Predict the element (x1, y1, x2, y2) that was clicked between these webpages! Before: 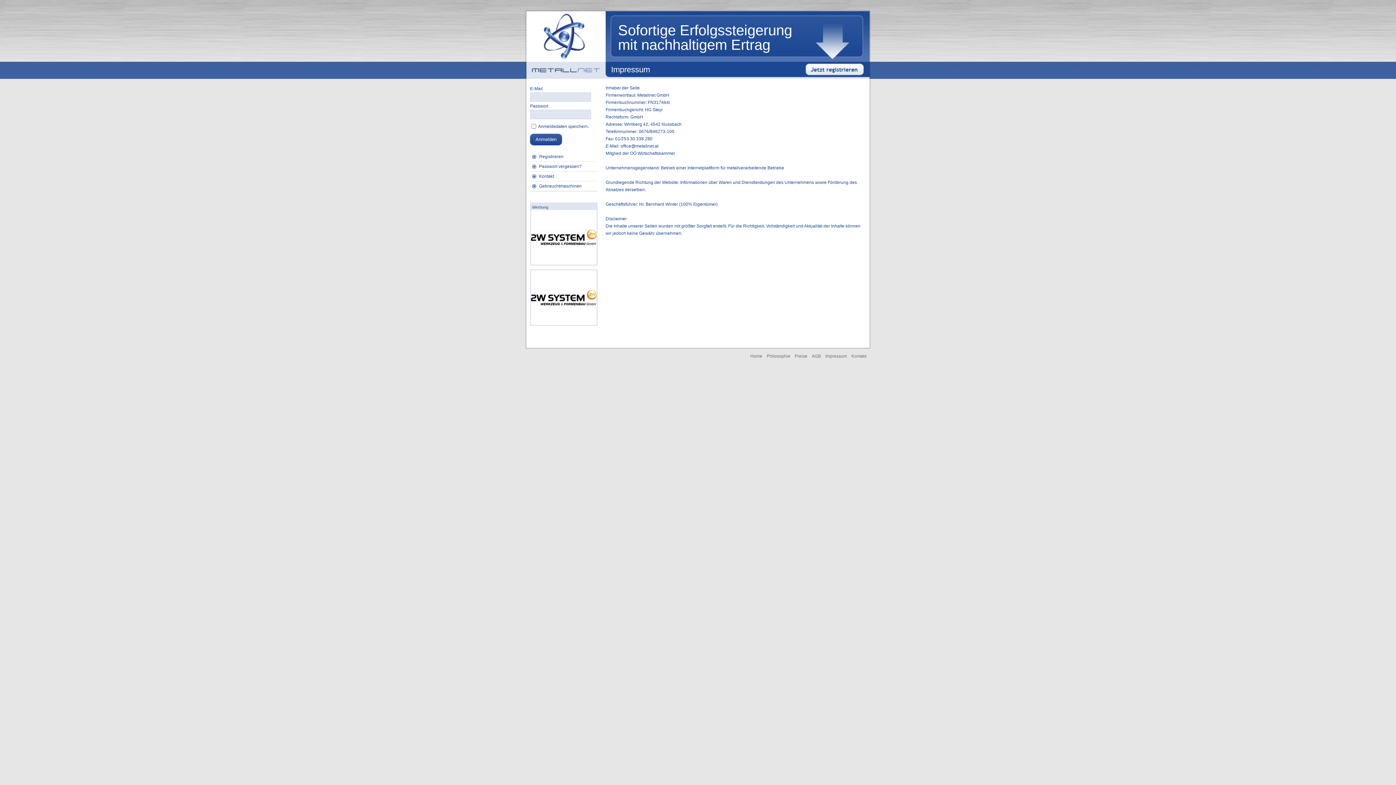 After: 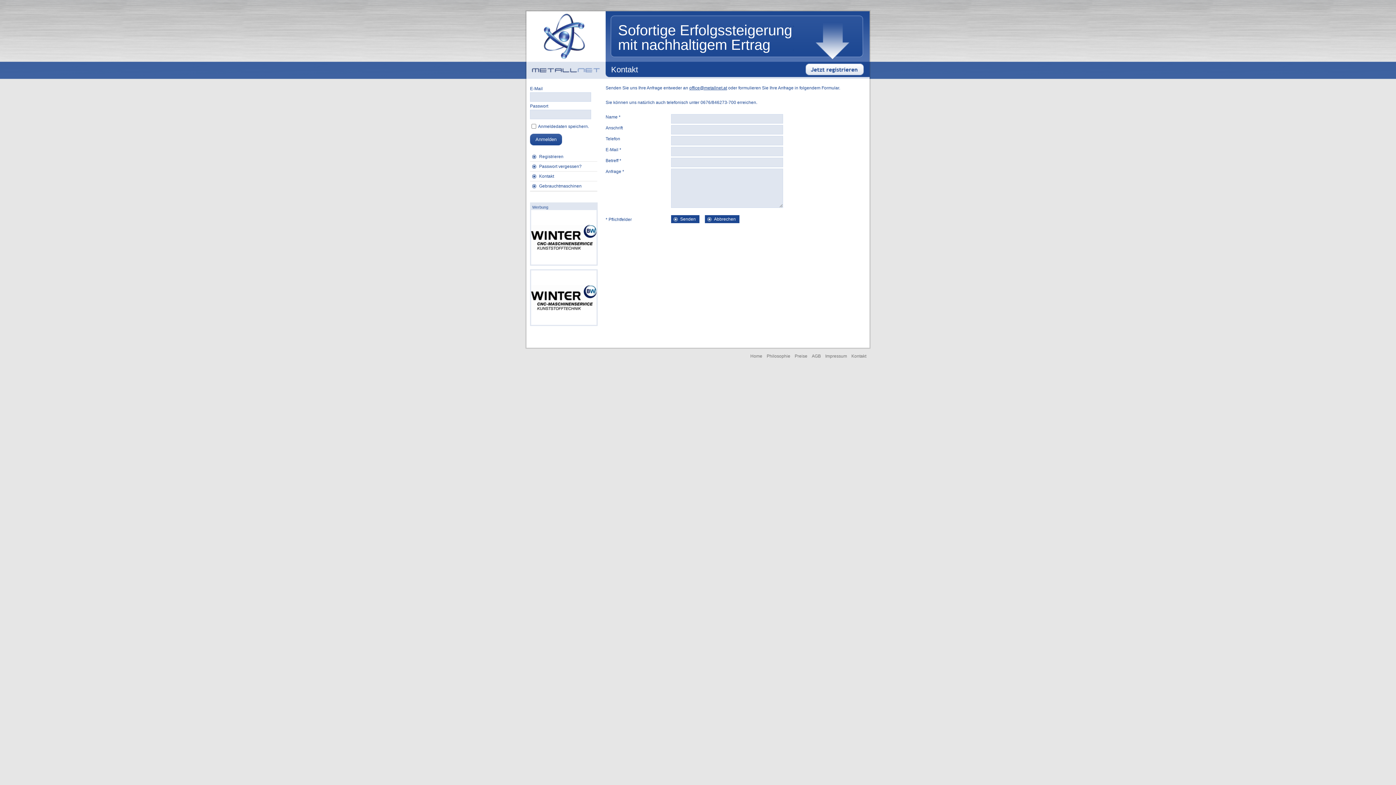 Action: bbox: (851, 353, 866, 358) label: Kontakt